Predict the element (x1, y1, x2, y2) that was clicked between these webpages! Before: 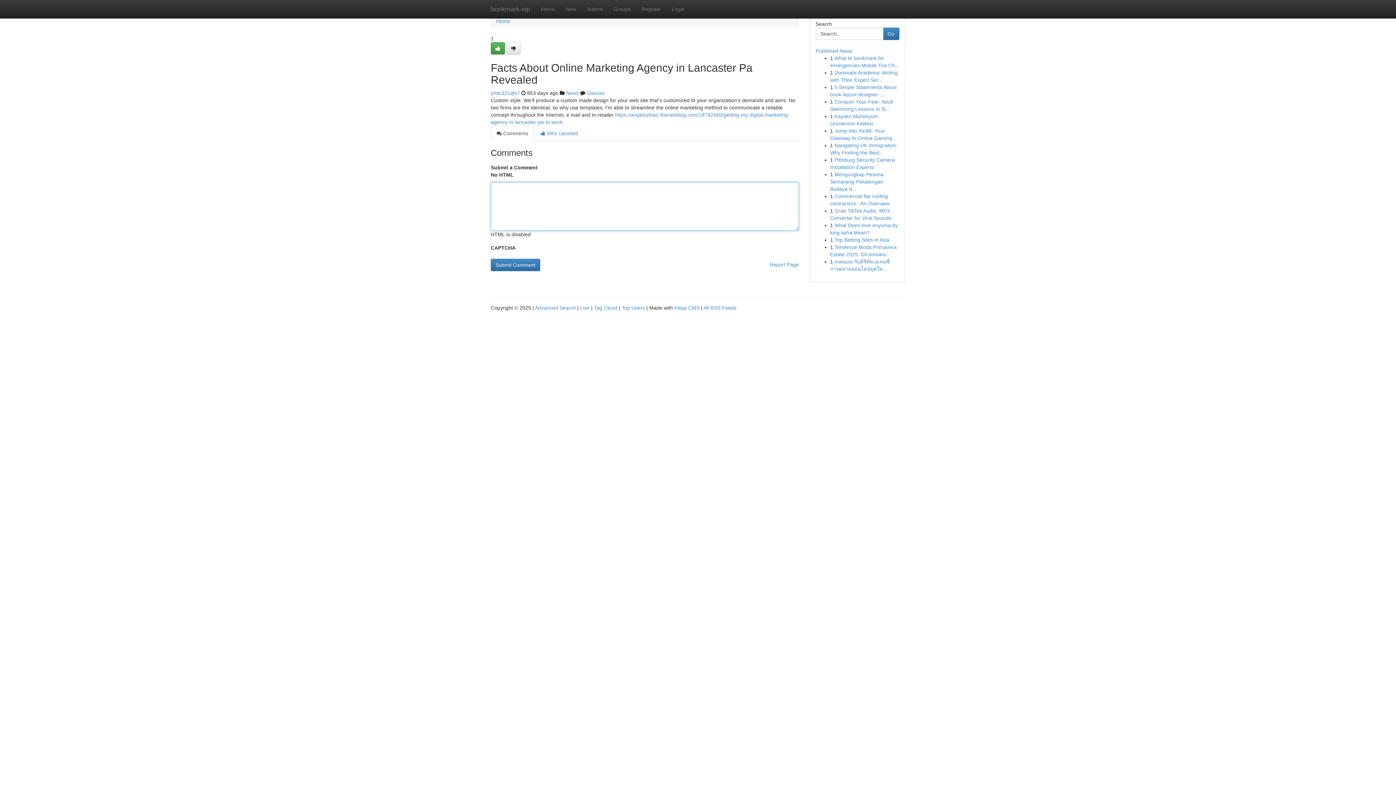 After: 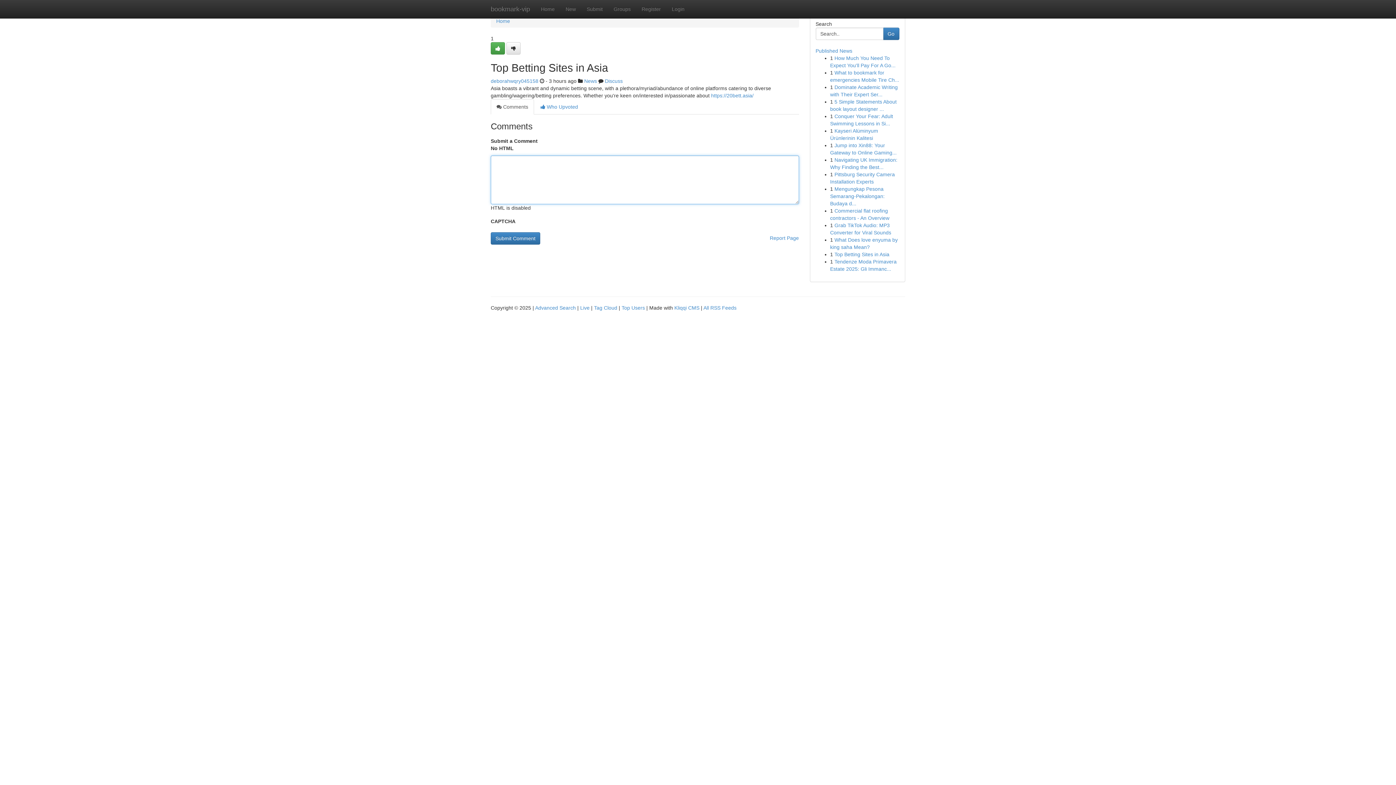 Action: bbox: (834, 237, 889, 242) label: Top Betting Sites in Asia